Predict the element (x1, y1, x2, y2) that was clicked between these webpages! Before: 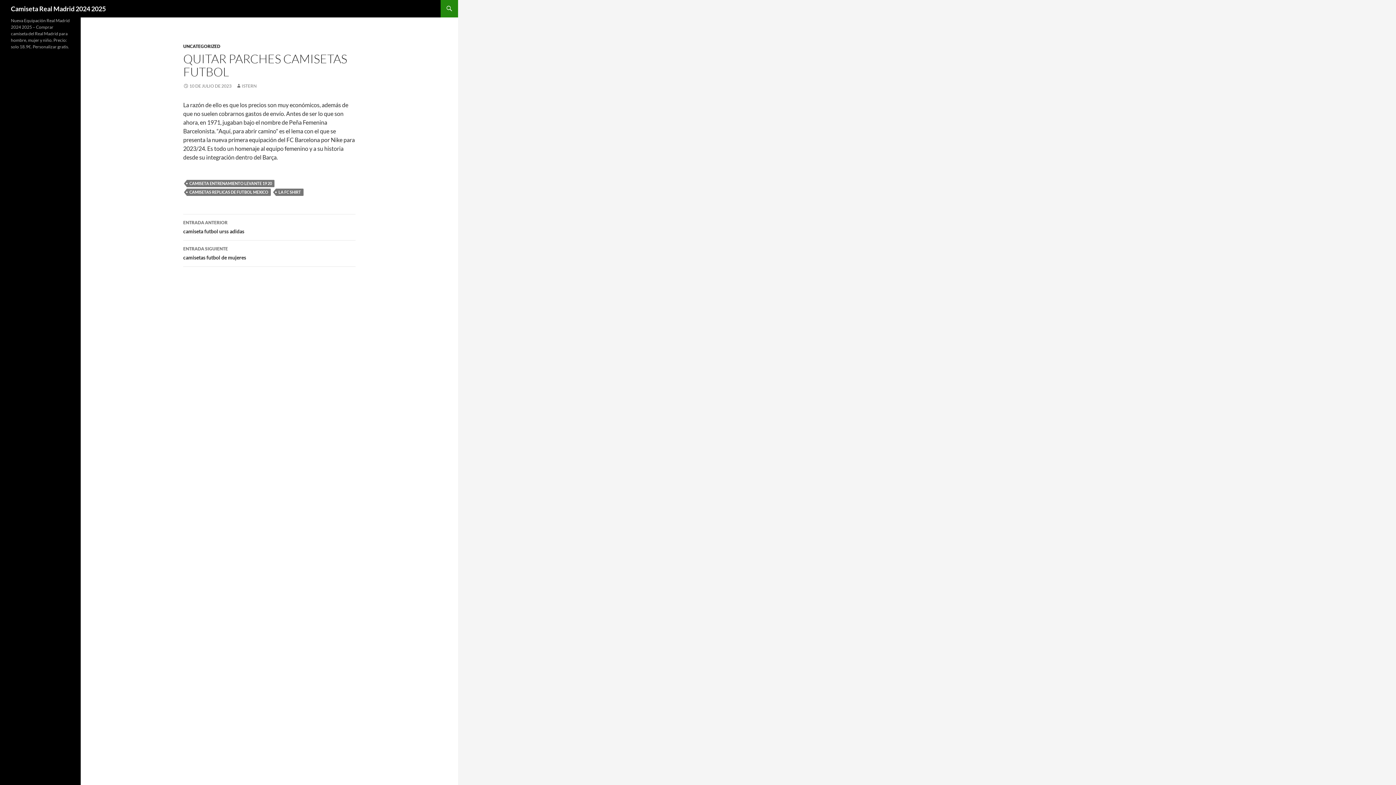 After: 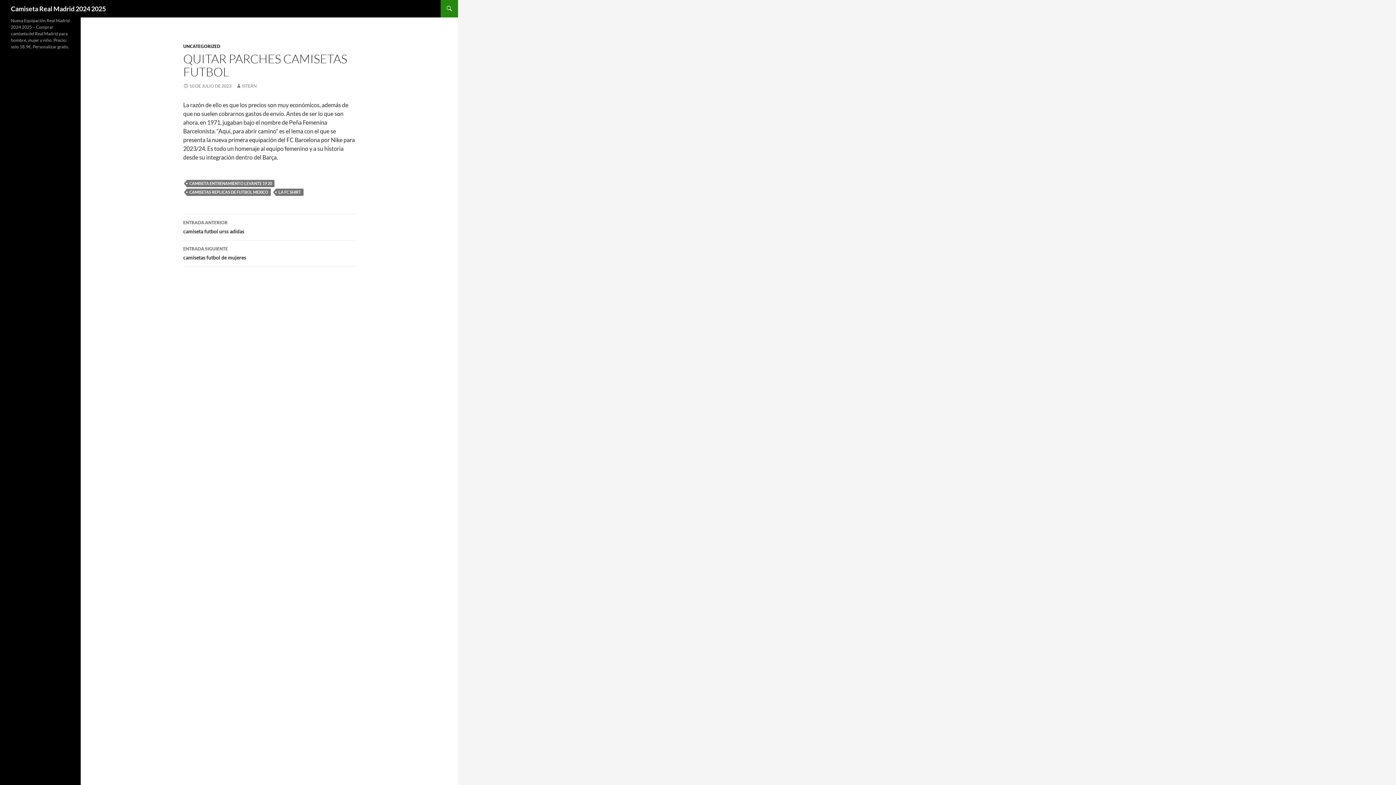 Action: label: 10 DE JULIO DE 2023 bbox: (183, 83, 231, 88)